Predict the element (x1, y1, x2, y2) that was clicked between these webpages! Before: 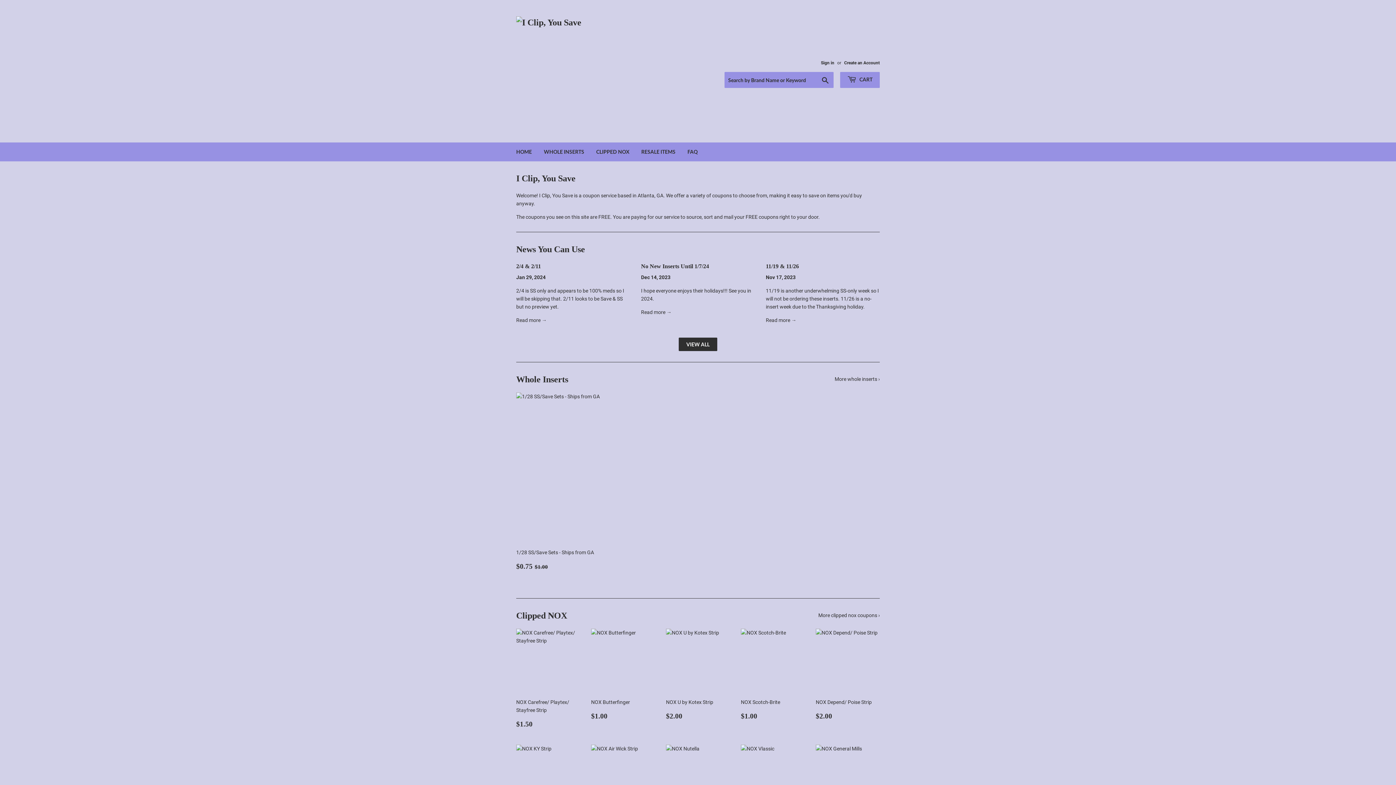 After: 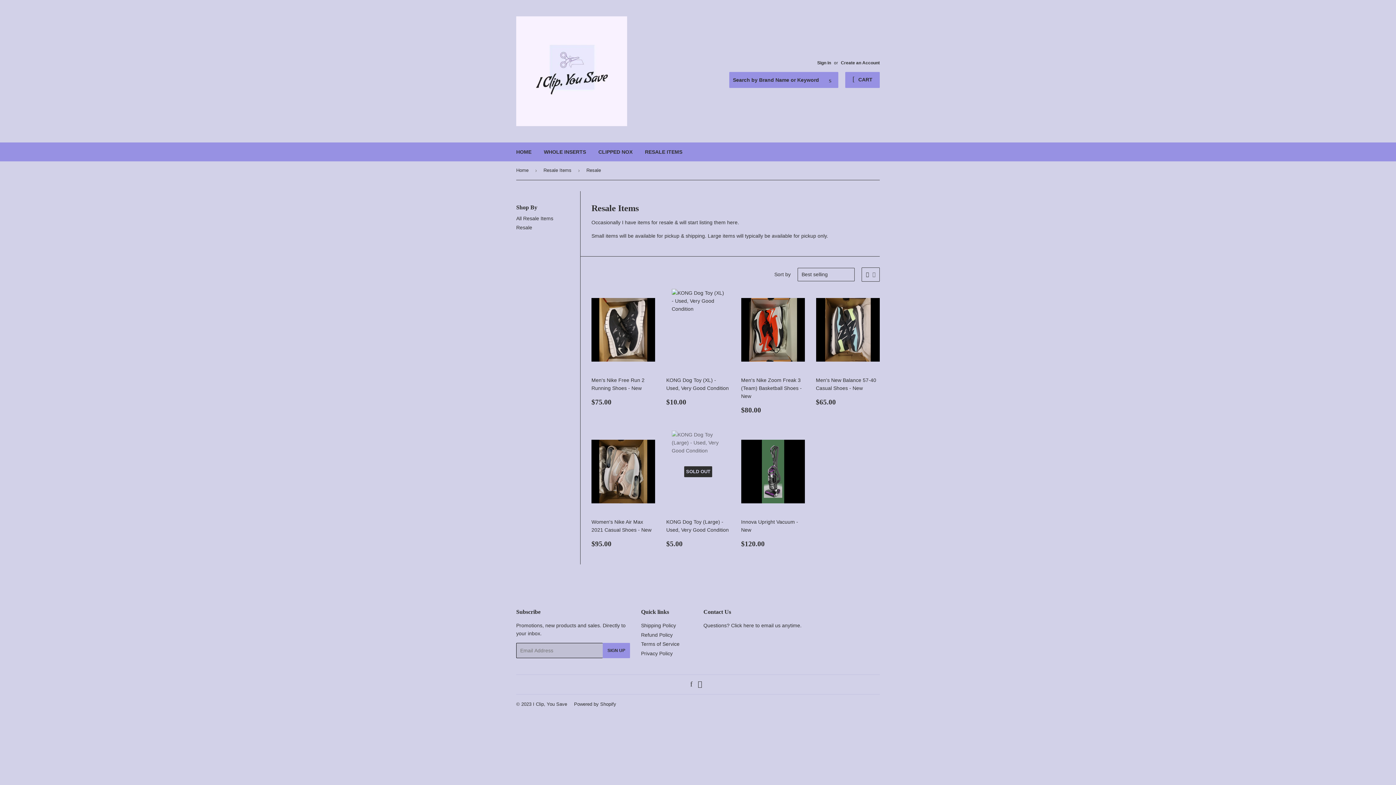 Action: bbox: (636, 142, 681, 161) label: RESALE ITEMS